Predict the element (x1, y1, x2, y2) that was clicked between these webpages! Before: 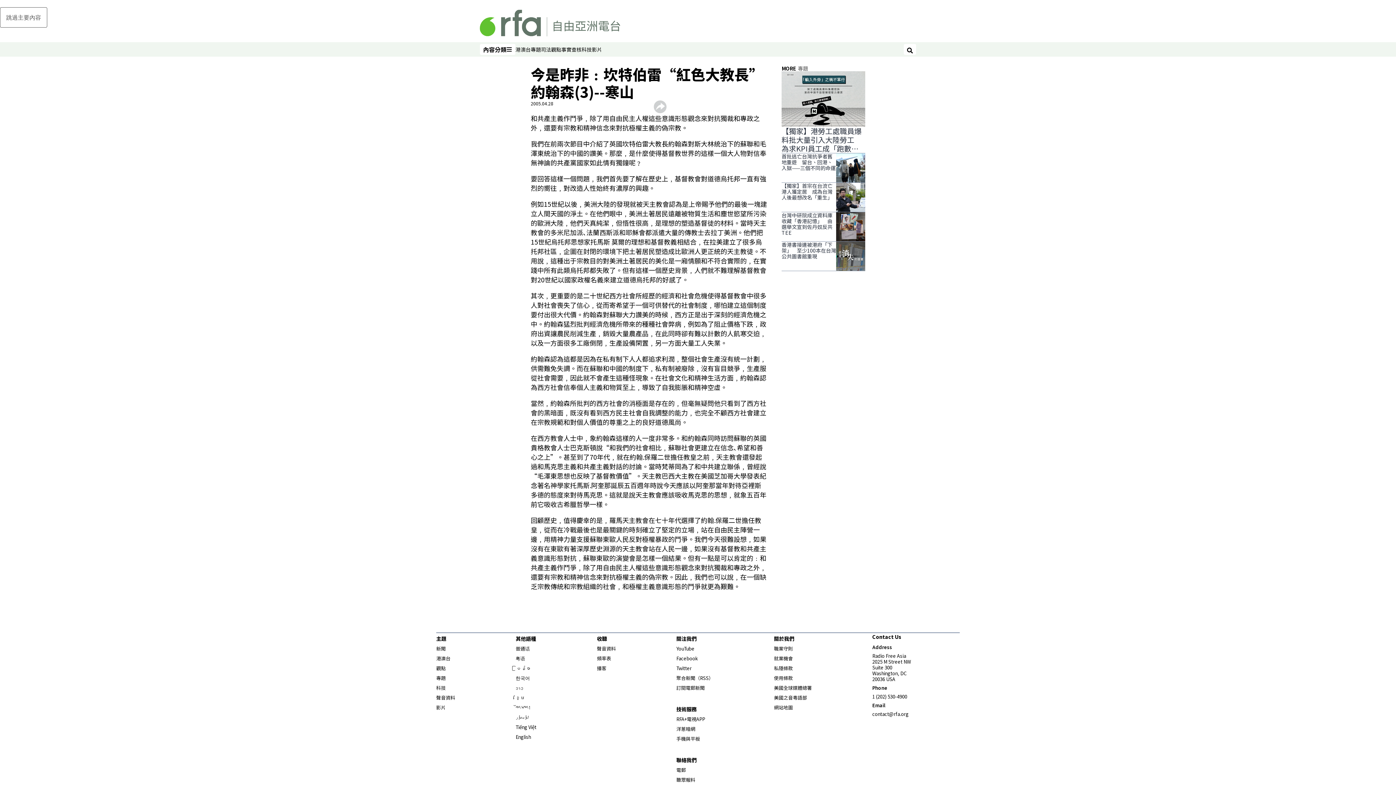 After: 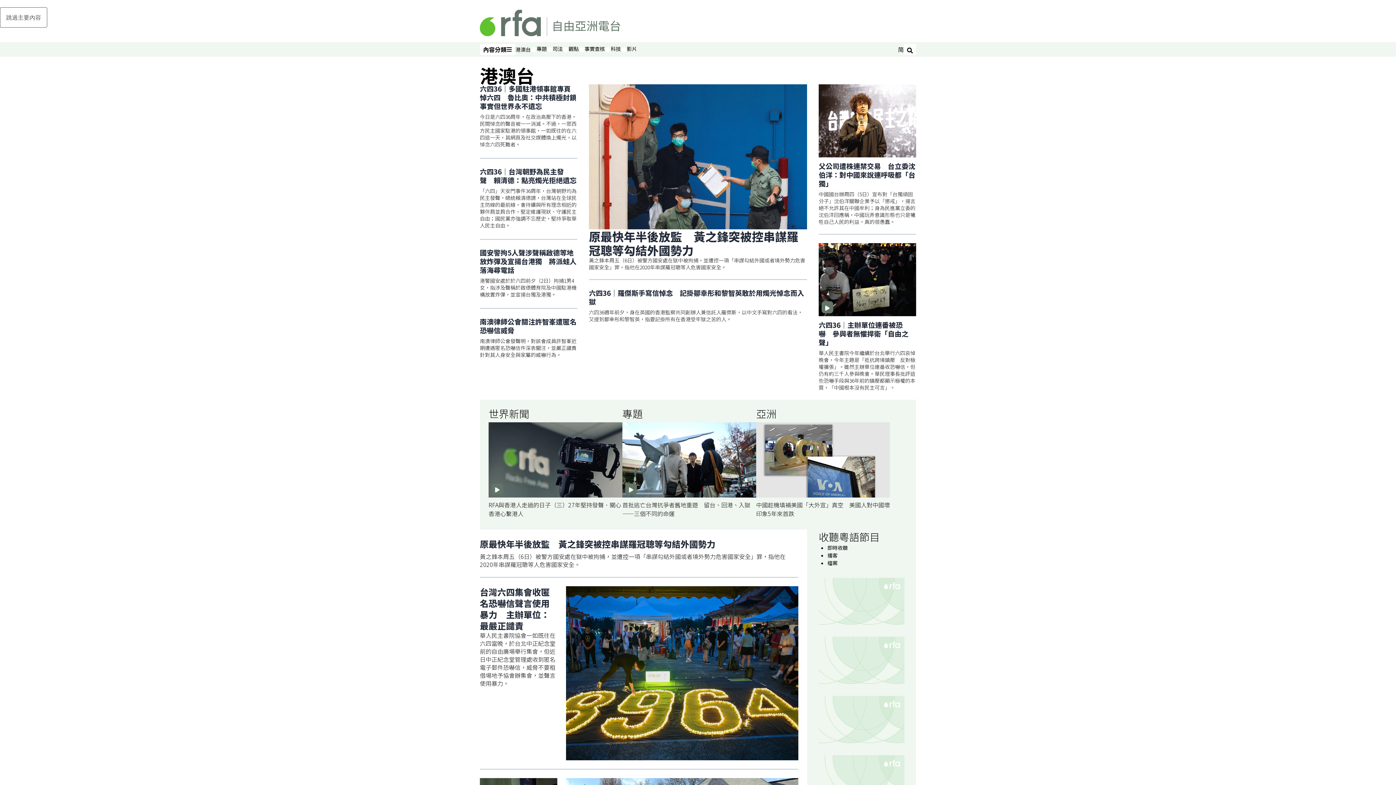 Action: label: 港澳台 bbox: (515, 45, 530, 53)